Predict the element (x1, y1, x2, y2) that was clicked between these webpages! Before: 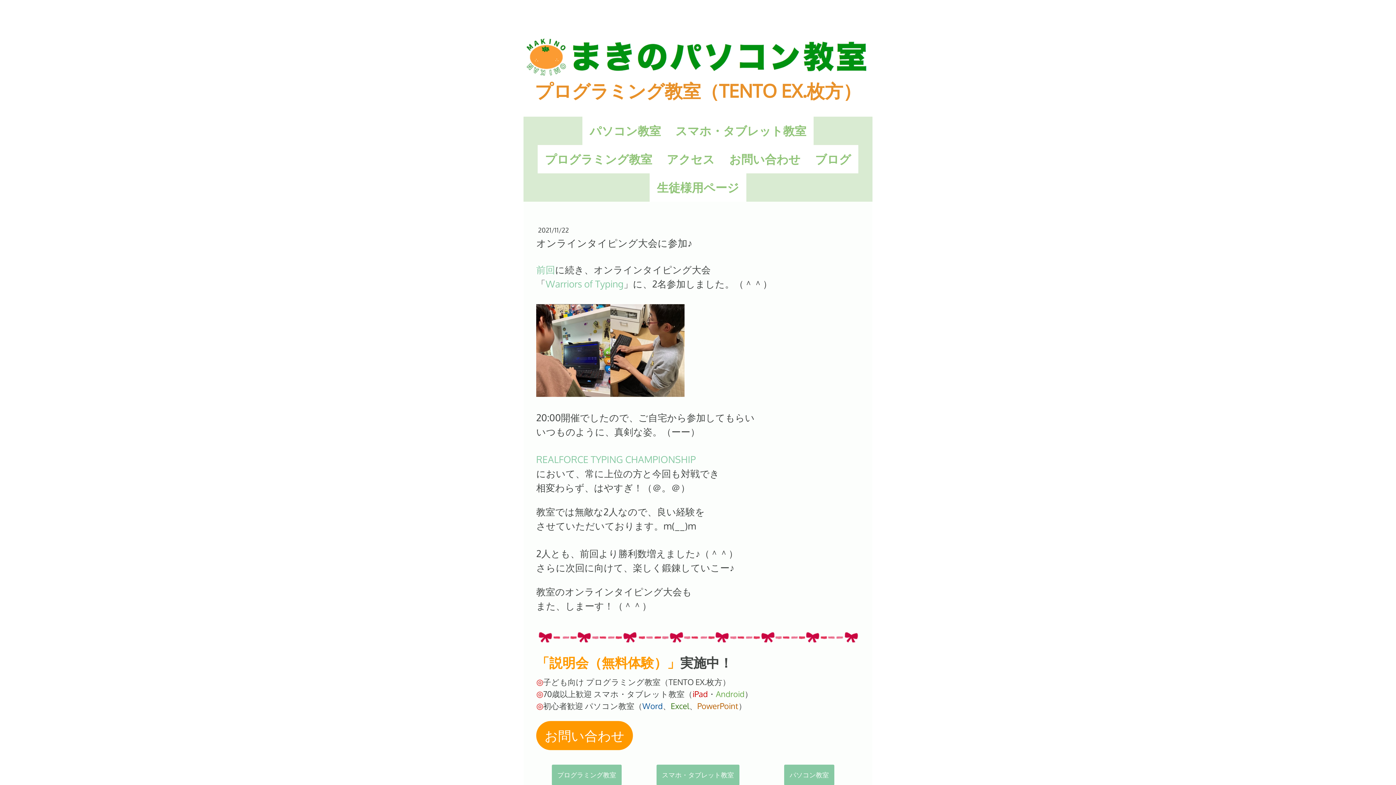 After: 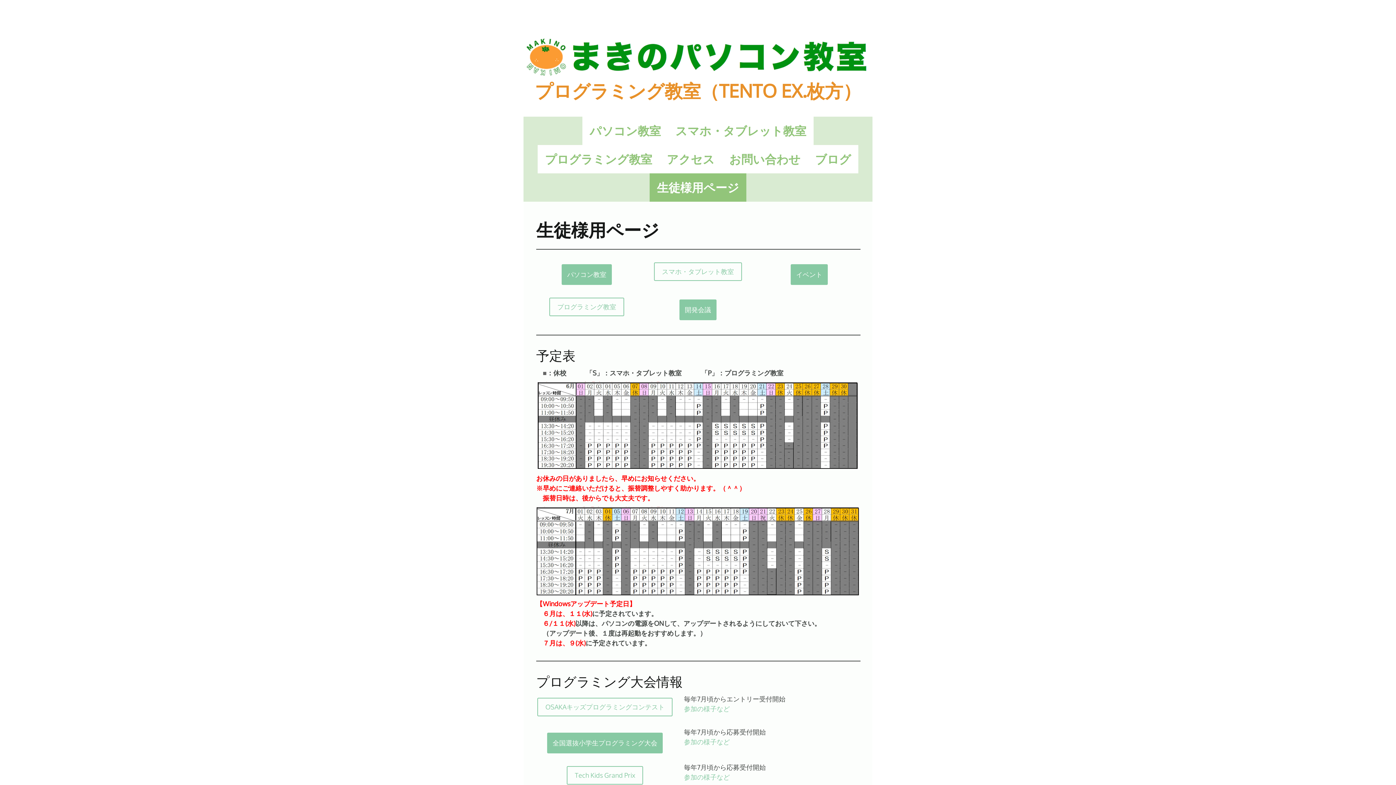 Action: label: 生徒様用ページ bbox: (649, 173, 746, 201)